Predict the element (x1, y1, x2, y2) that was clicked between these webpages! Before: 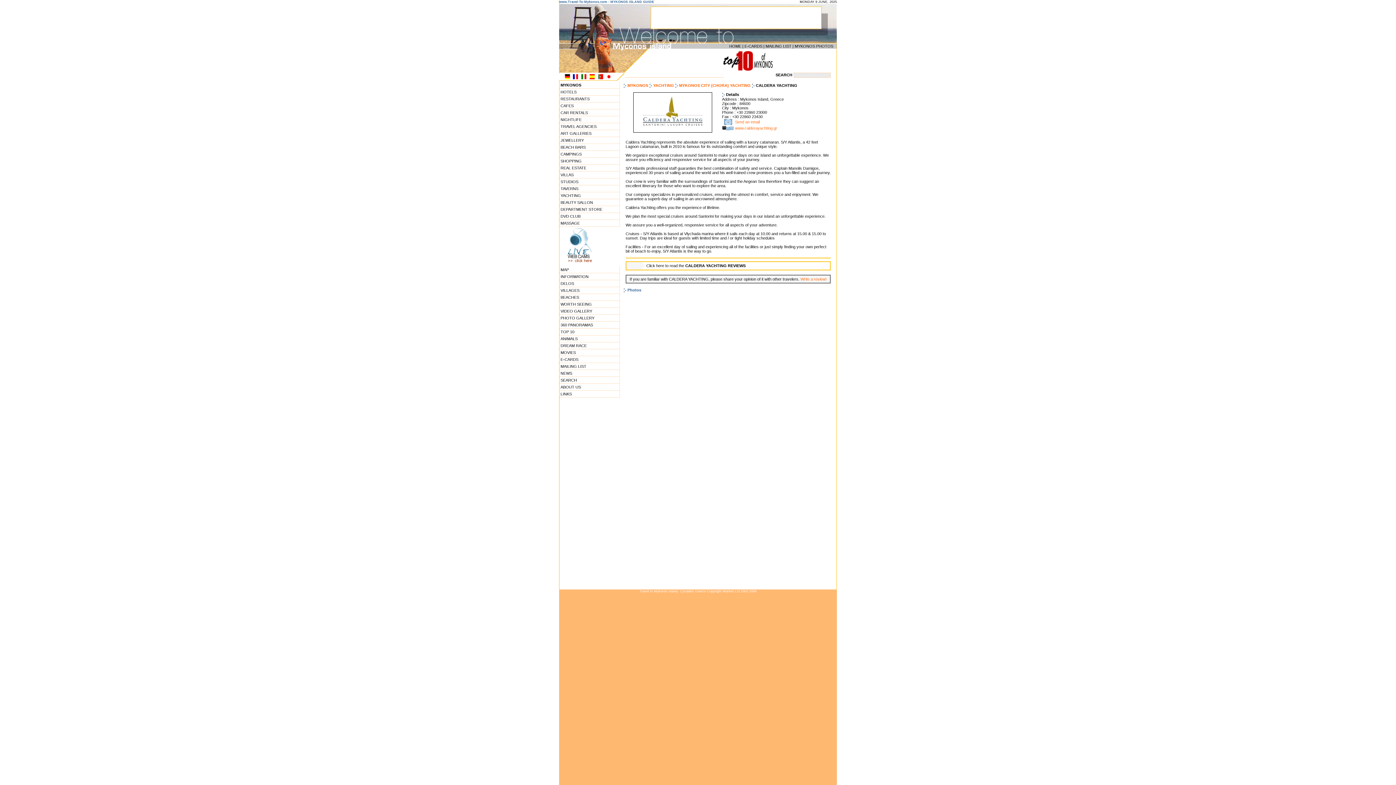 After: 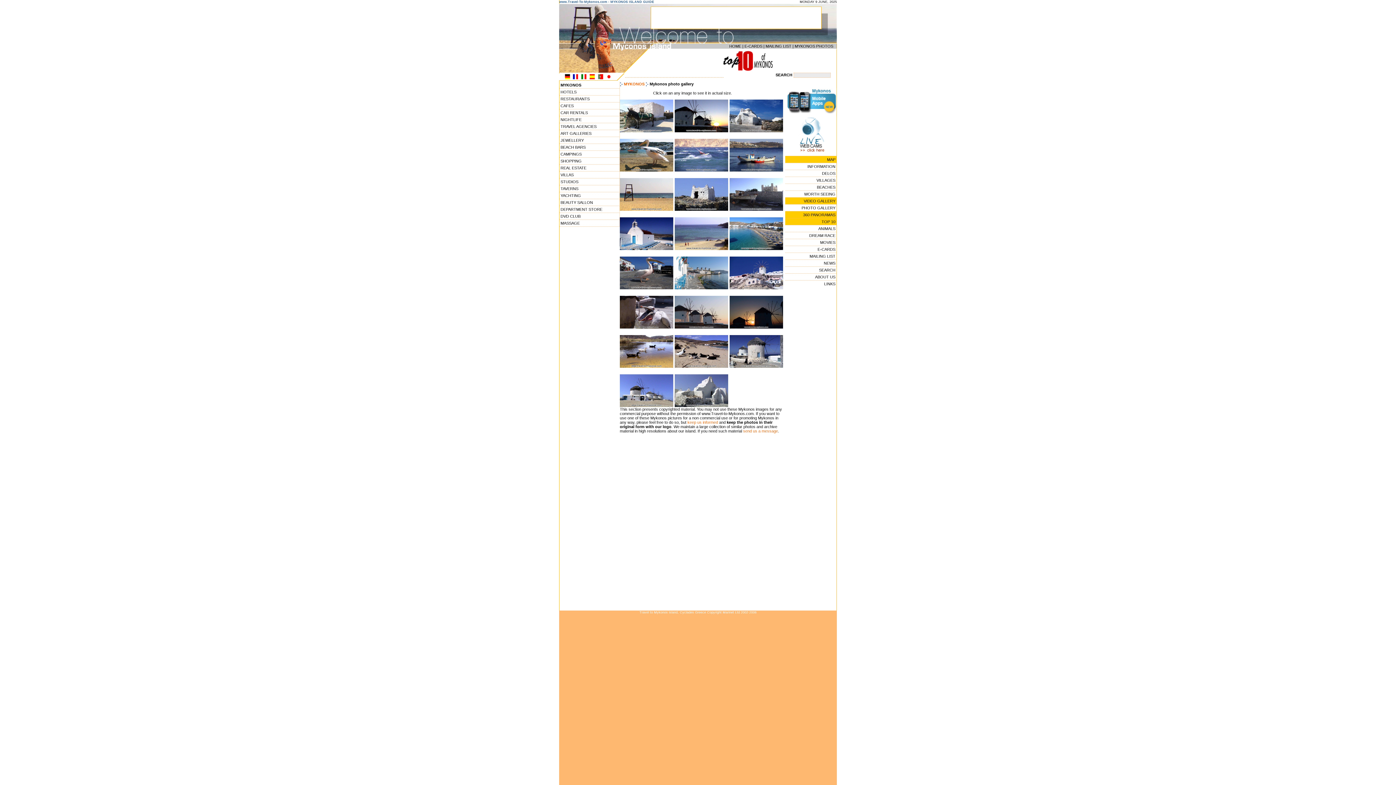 Action: label: MYKONOS PHOTOS bbox: (794, 44, 833, 48)